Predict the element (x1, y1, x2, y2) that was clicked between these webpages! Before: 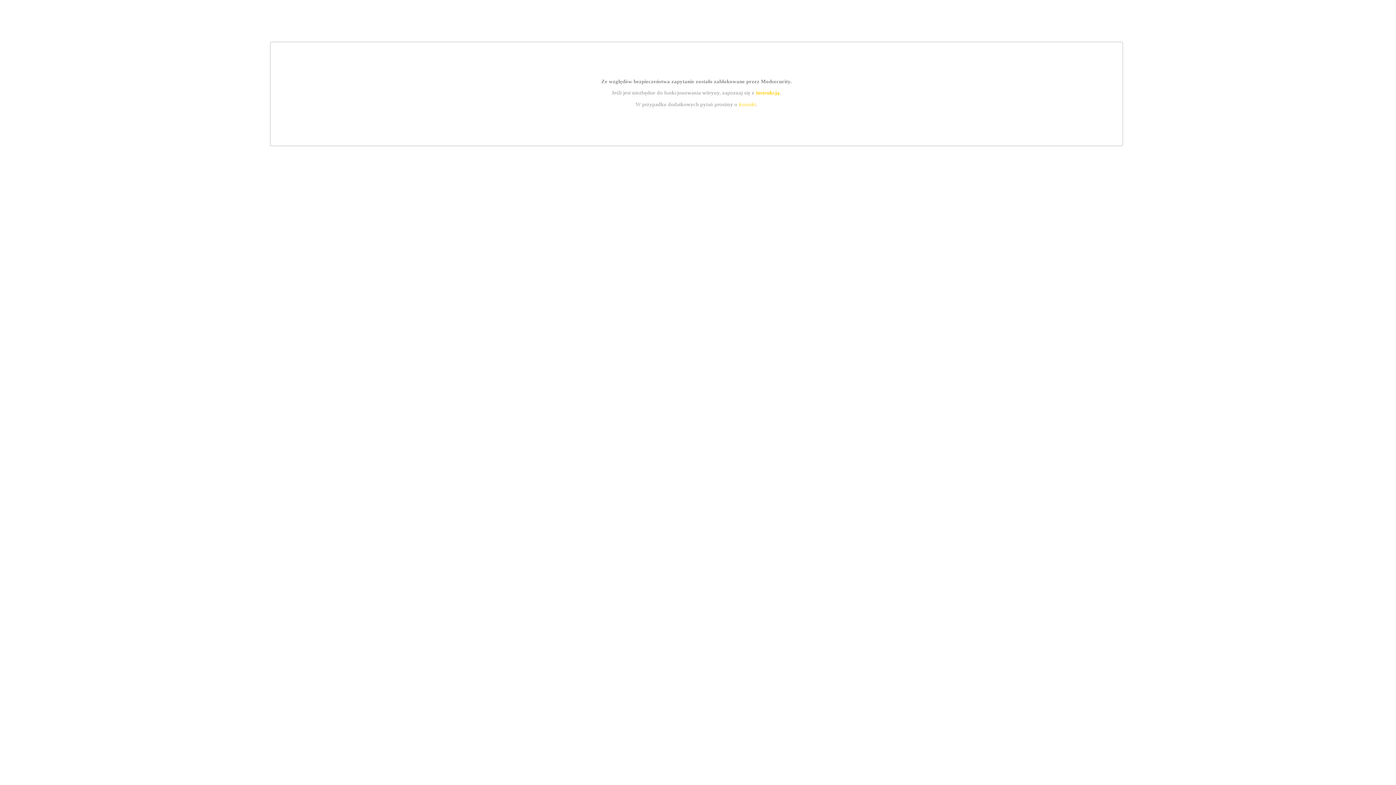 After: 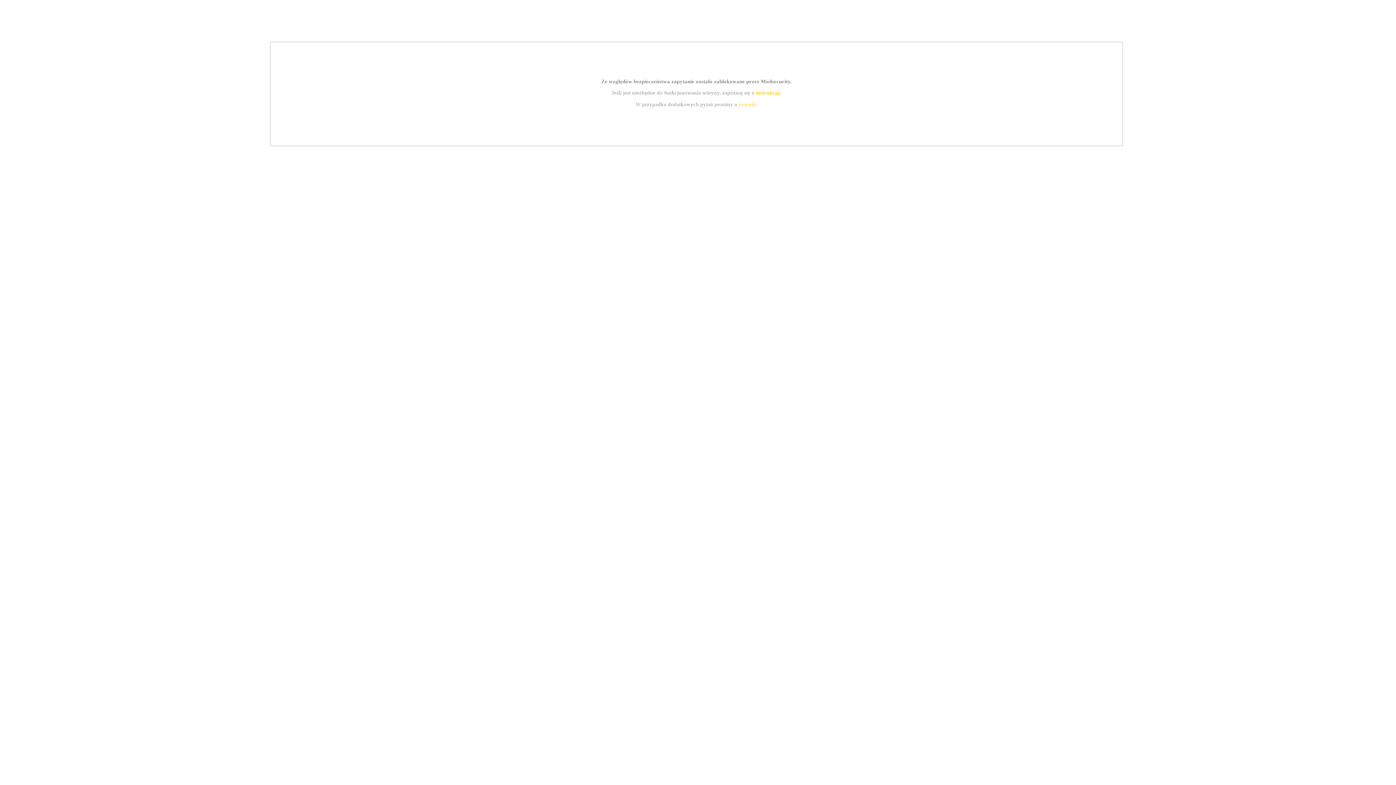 Action: bbox: (755, 89, 779, 95) label: instrukcją